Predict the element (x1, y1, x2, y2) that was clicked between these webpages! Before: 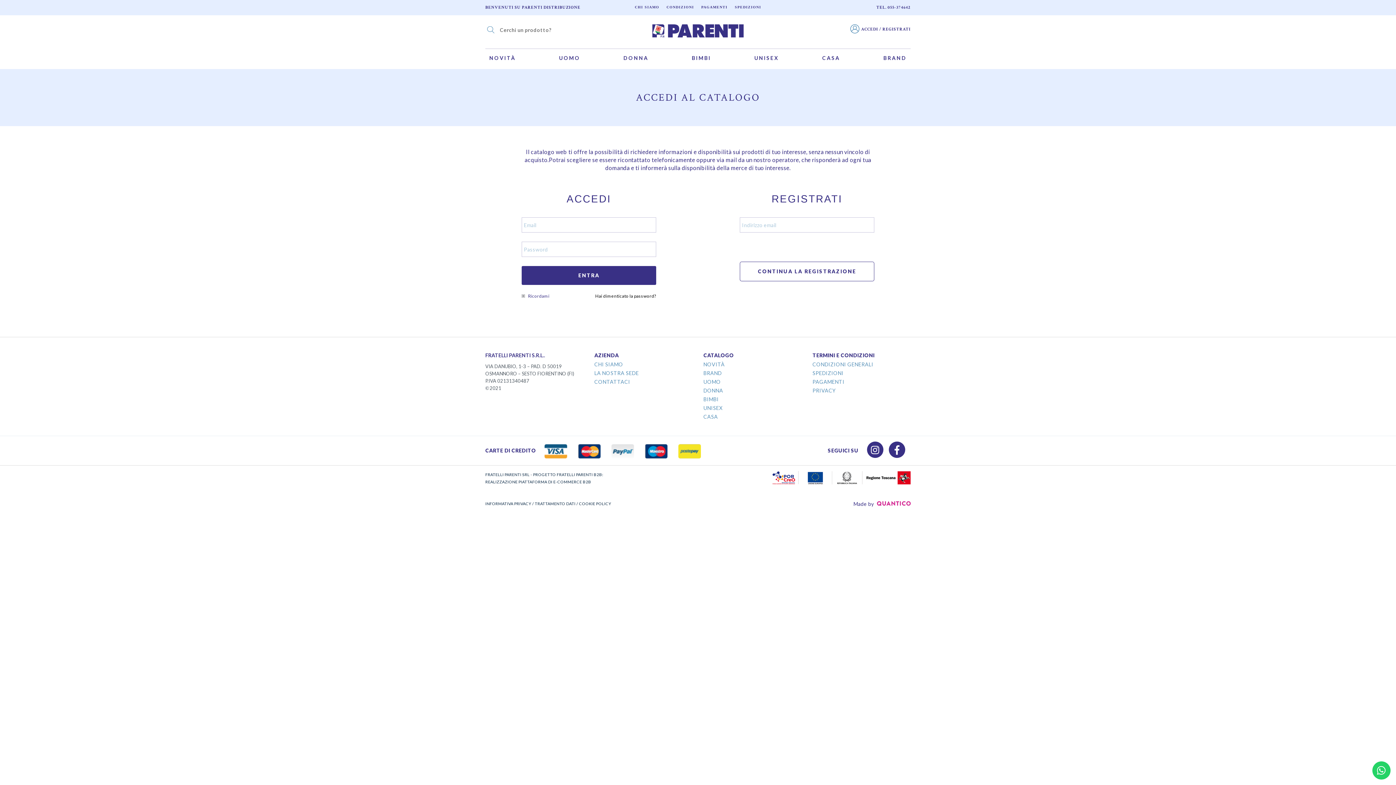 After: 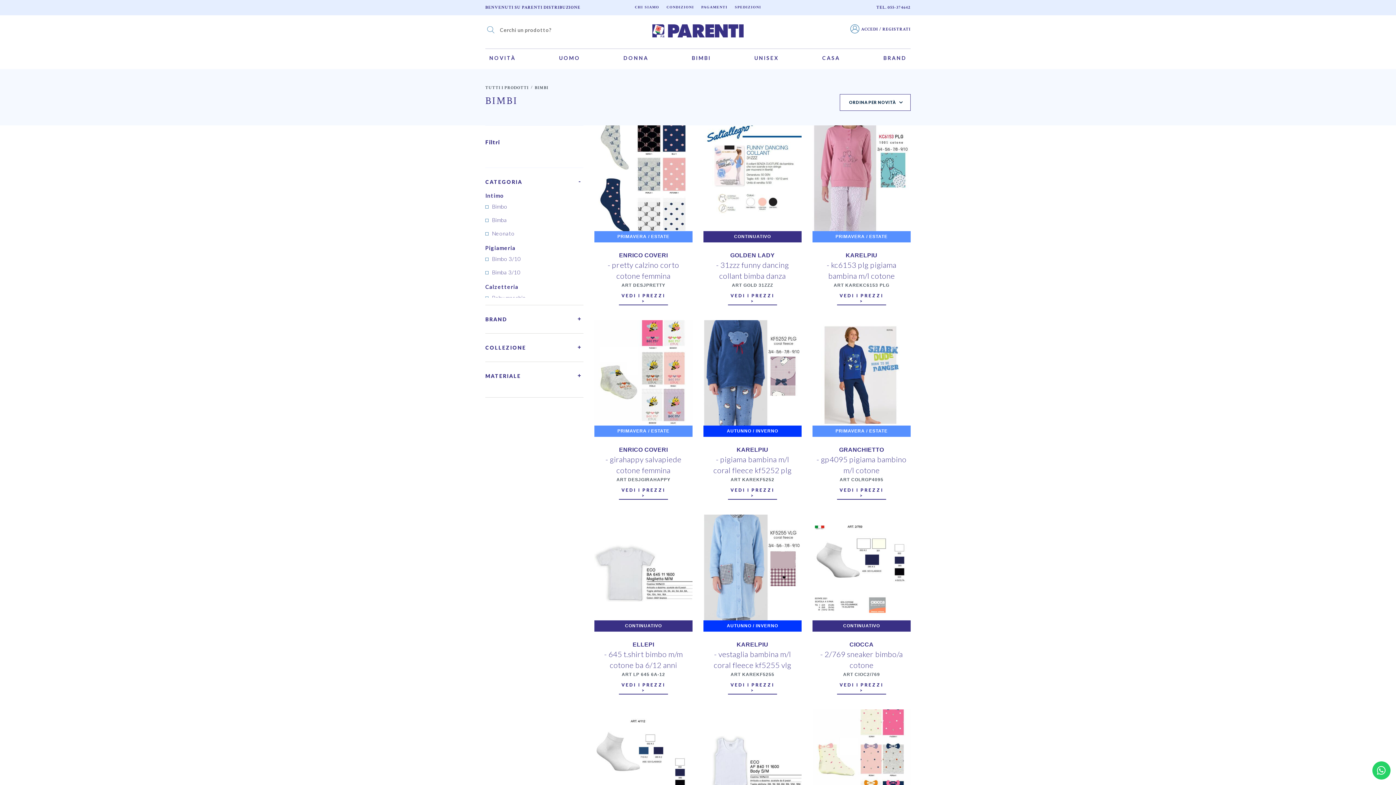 Action: bbox: (690, 52, 712, 63) label: BIMBI